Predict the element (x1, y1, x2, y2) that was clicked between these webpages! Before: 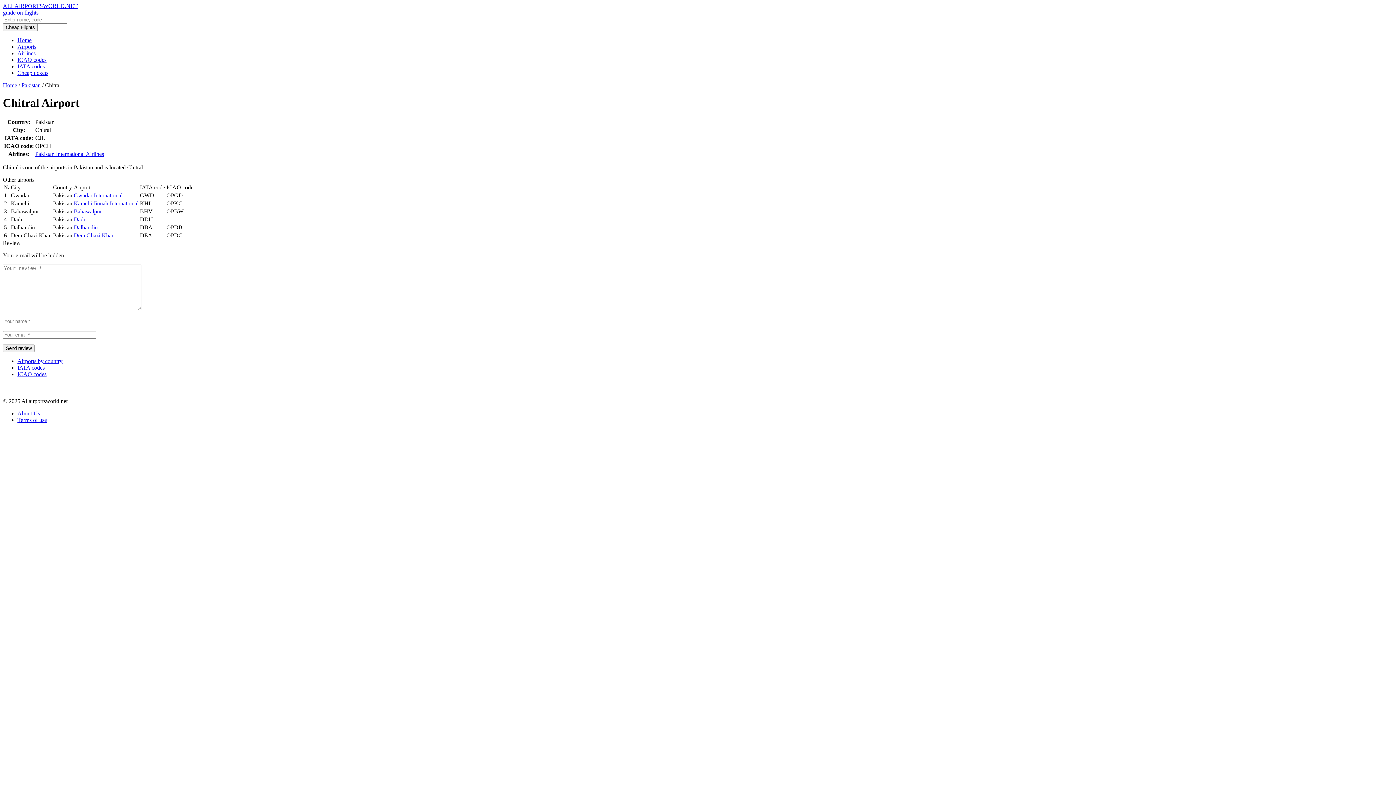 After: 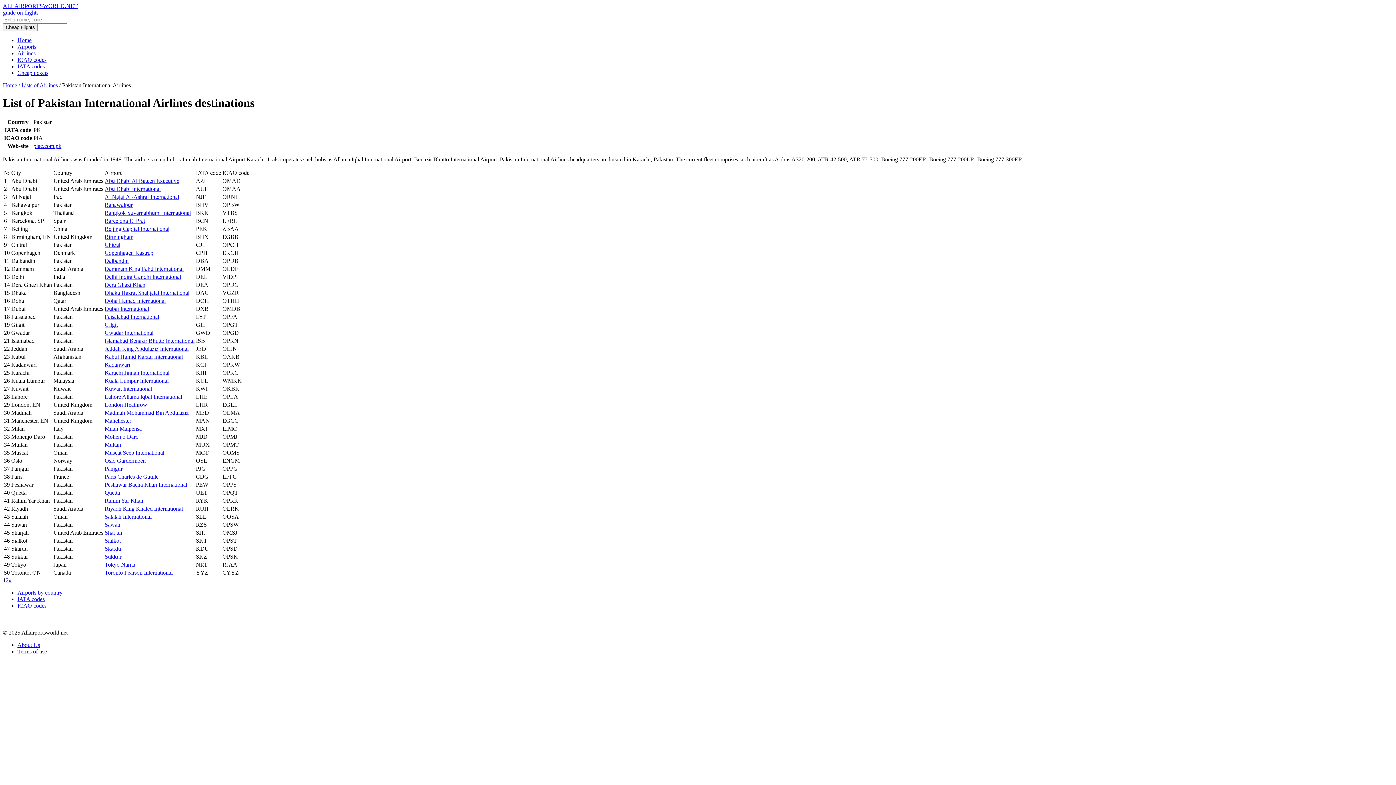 Action: bbox: (35, 150, 104, 157) label: Pakistan International Airlines